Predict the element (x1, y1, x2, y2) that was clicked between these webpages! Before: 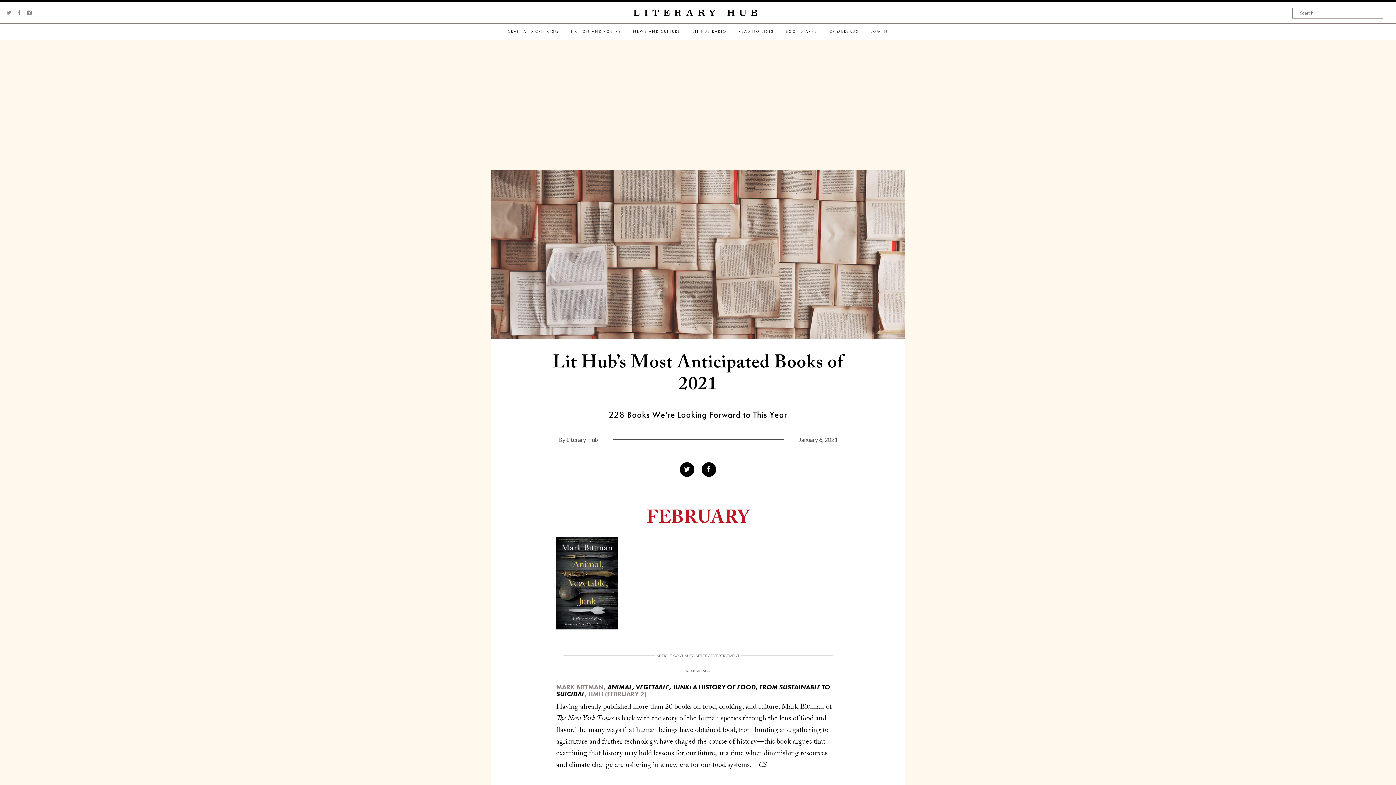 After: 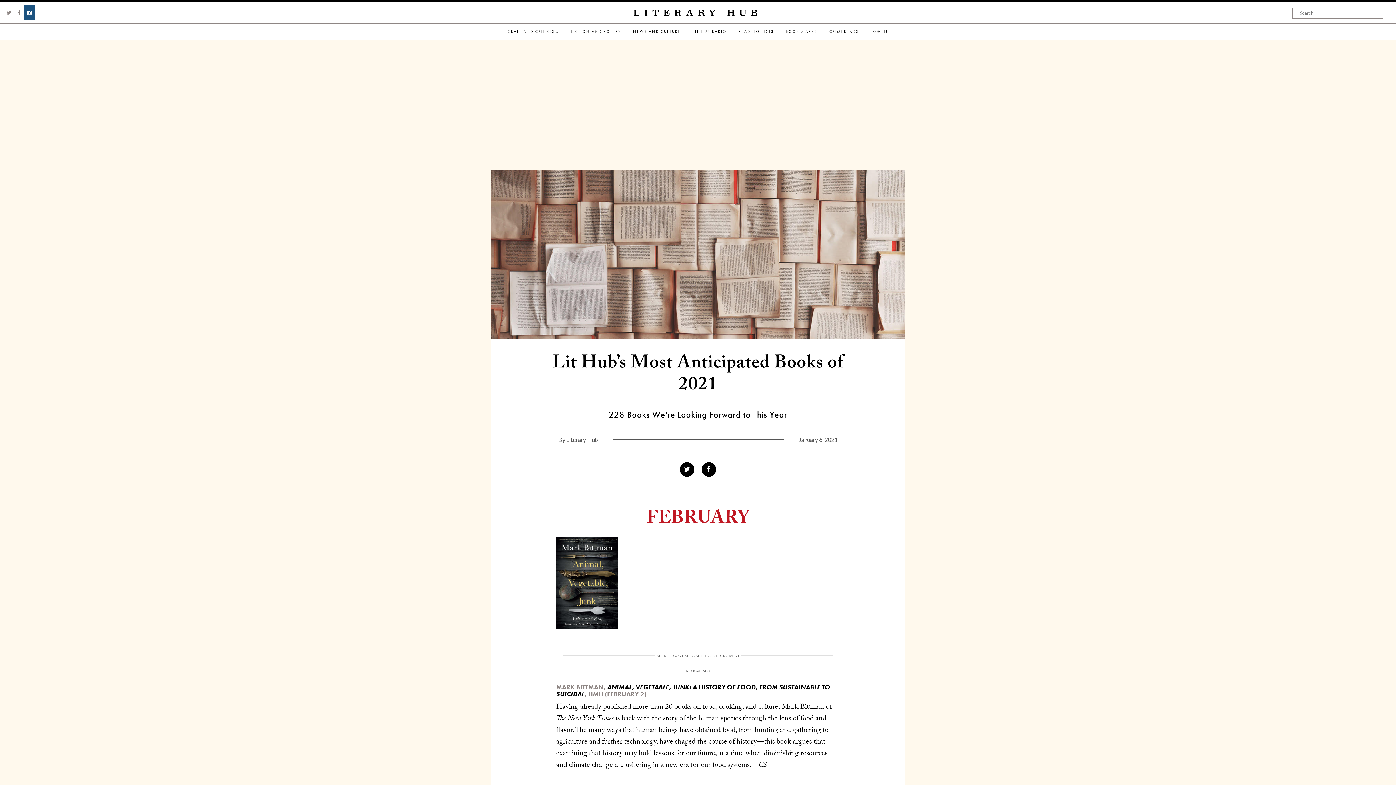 Action: bbox: (27, 9, 31, 15)